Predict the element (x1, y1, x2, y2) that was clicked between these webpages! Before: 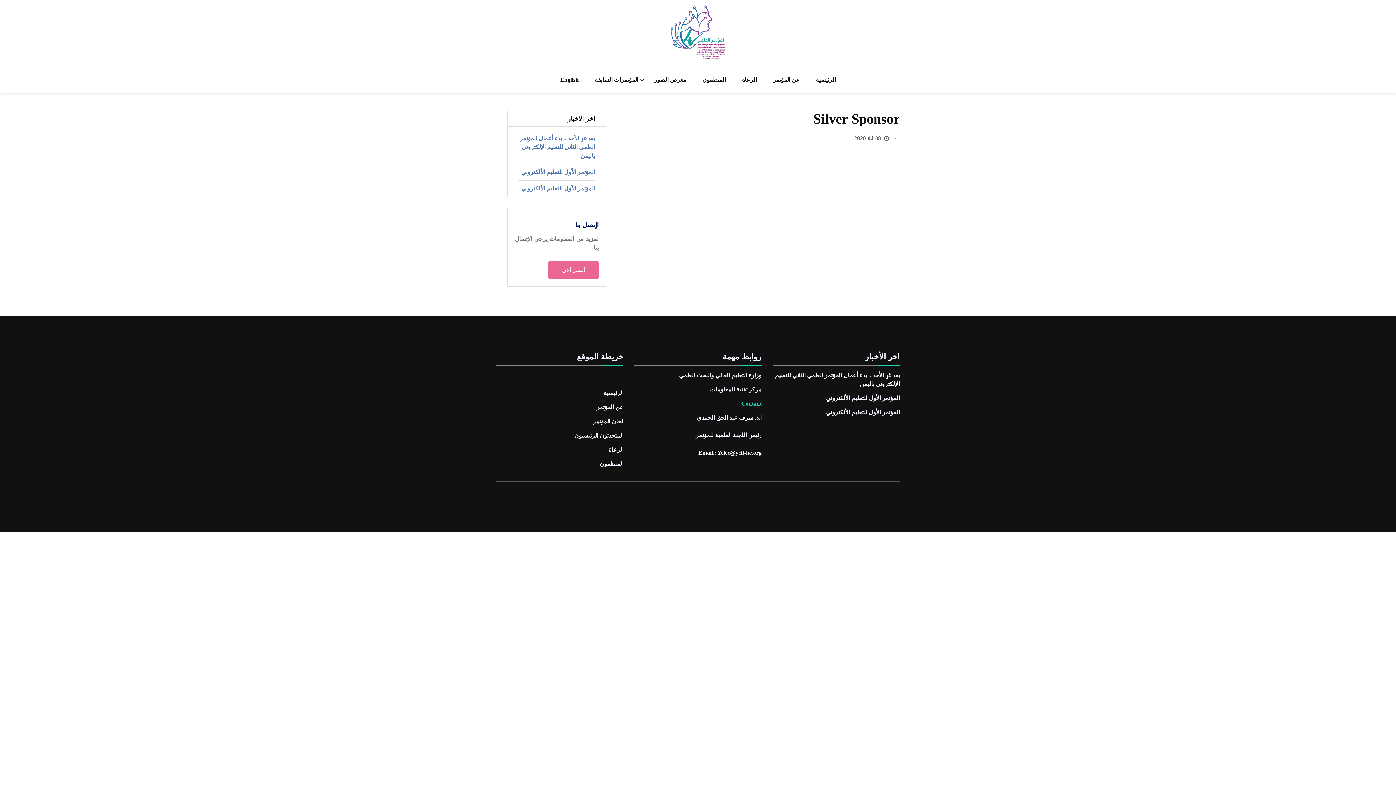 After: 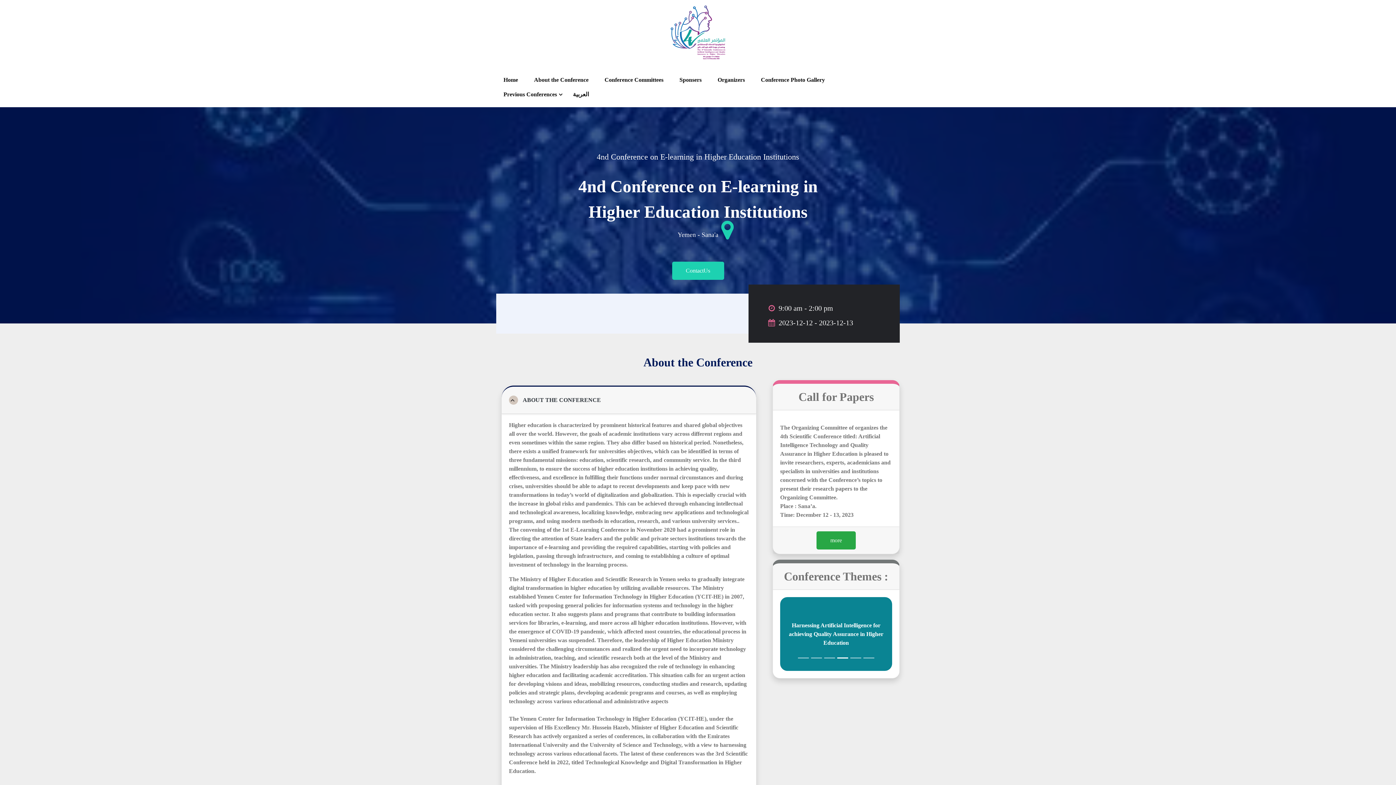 Action: label: English bbox: (553, 72, 586, 87)